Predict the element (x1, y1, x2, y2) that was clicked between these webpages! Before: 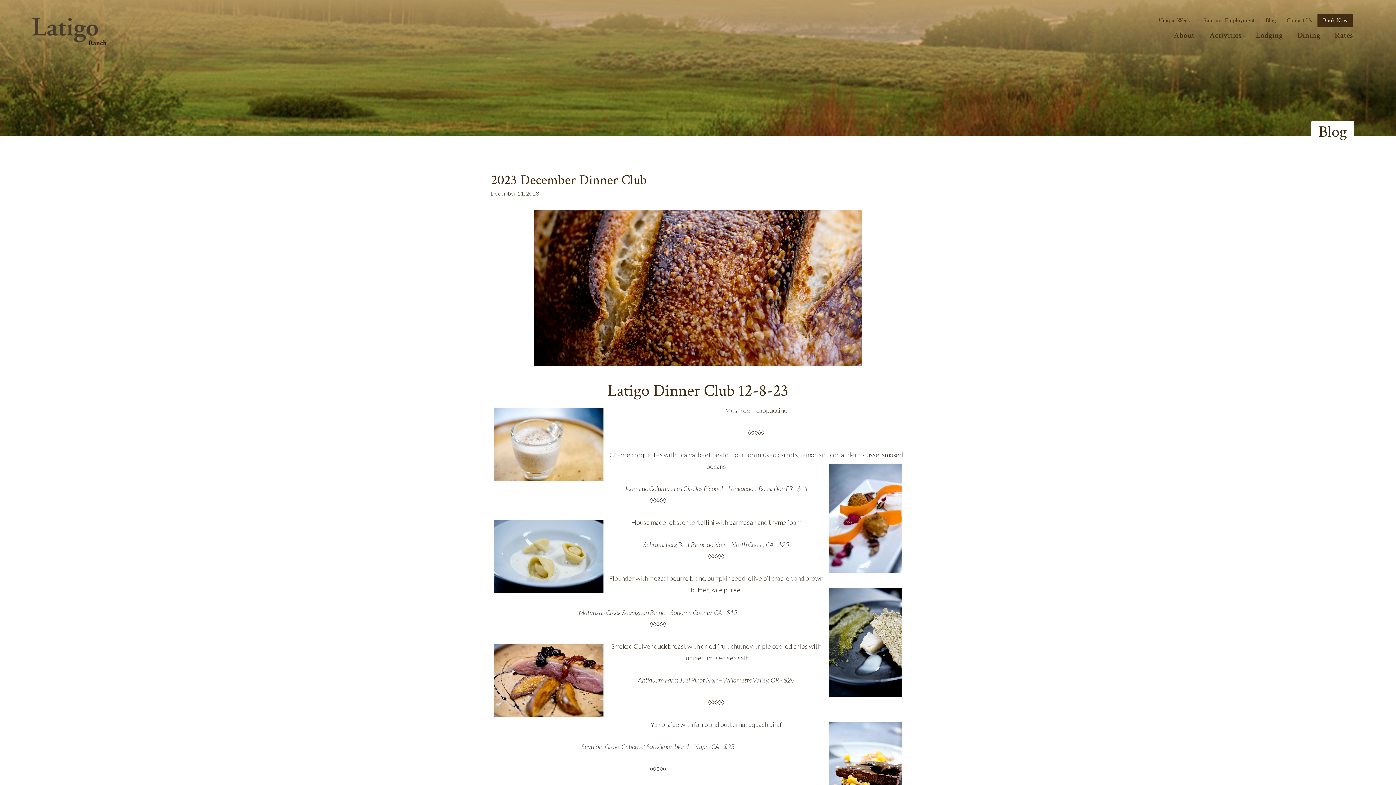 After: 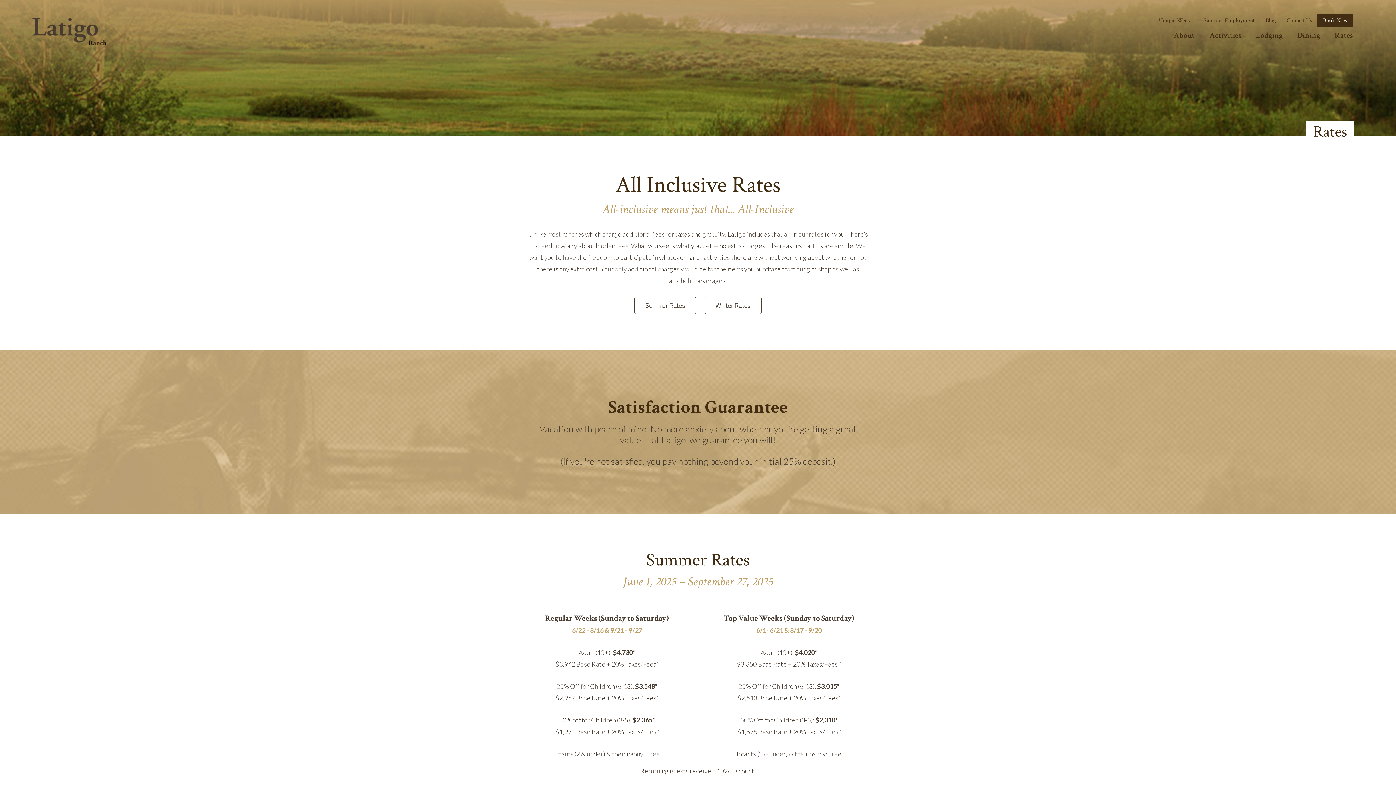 Action: bbox: (1327, 27, 1353, 43) label: Rates